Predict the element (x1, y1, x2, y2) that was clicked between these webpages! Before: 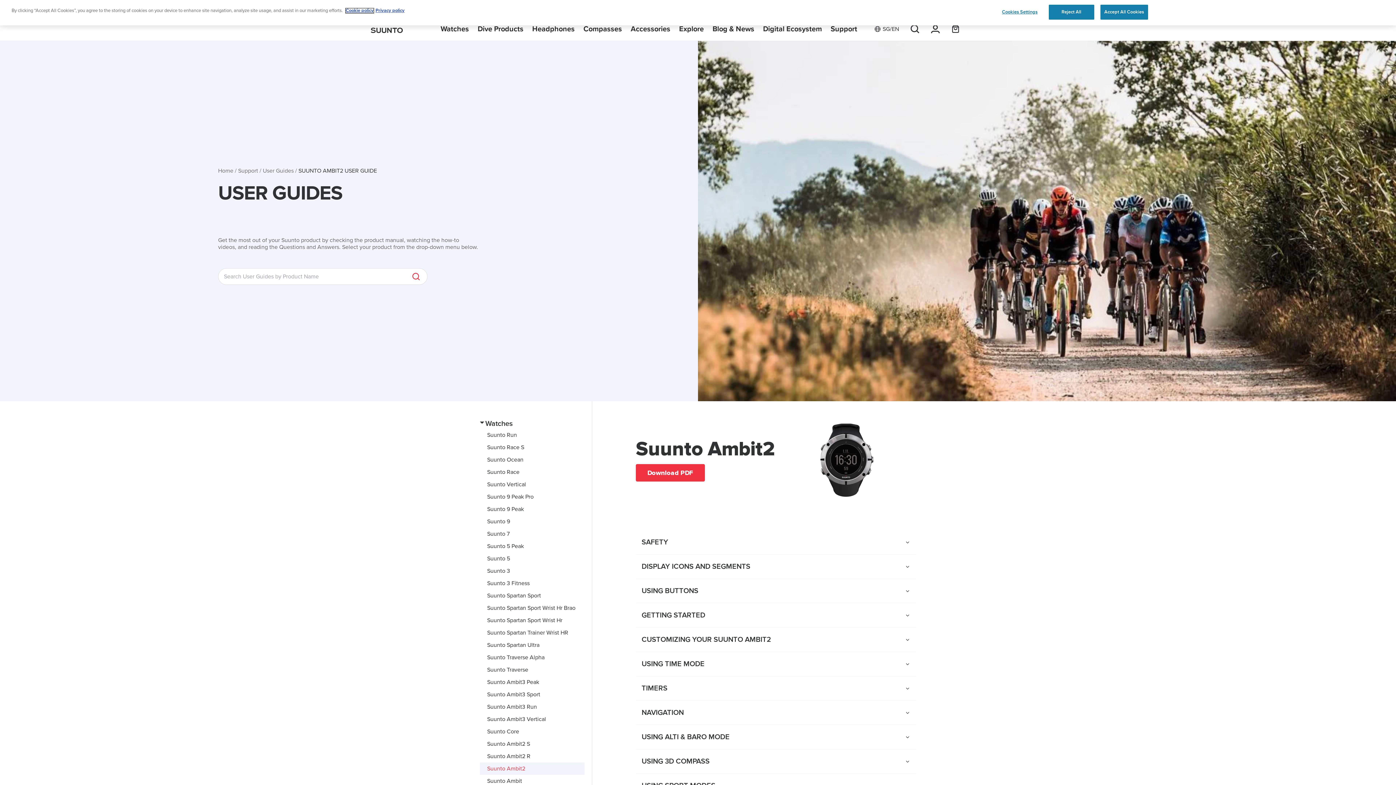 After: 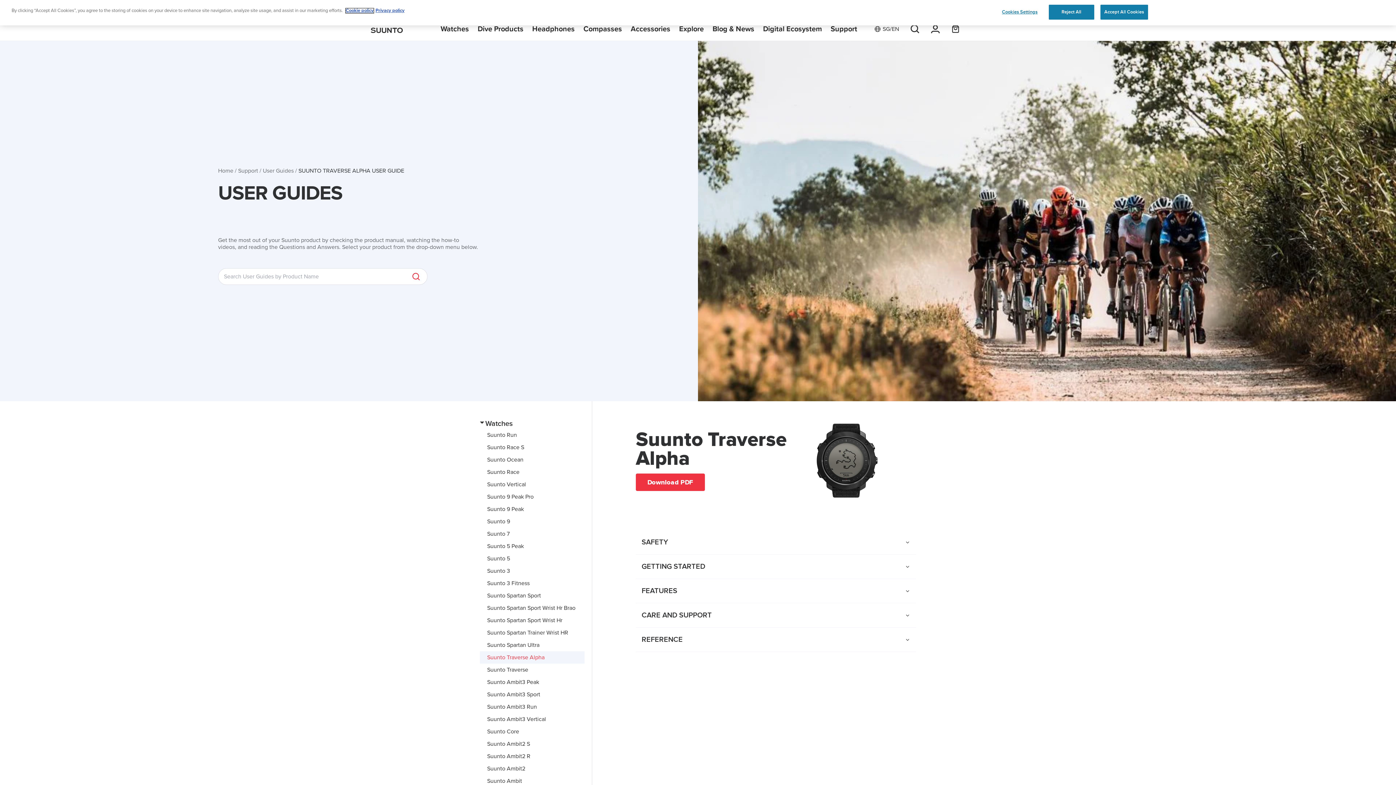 Action: bbox: (480, 651, 584, 664) label: Suunto Traverse Alpha